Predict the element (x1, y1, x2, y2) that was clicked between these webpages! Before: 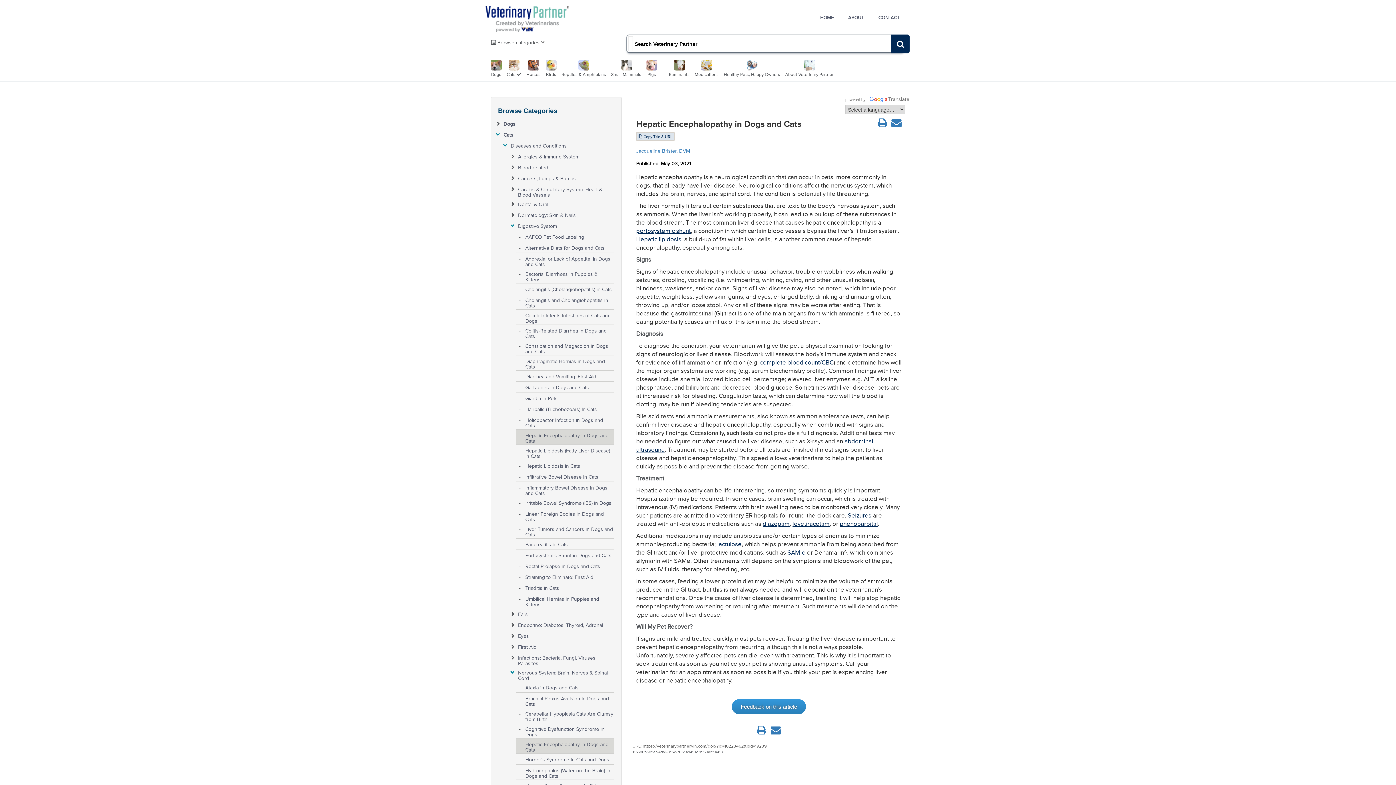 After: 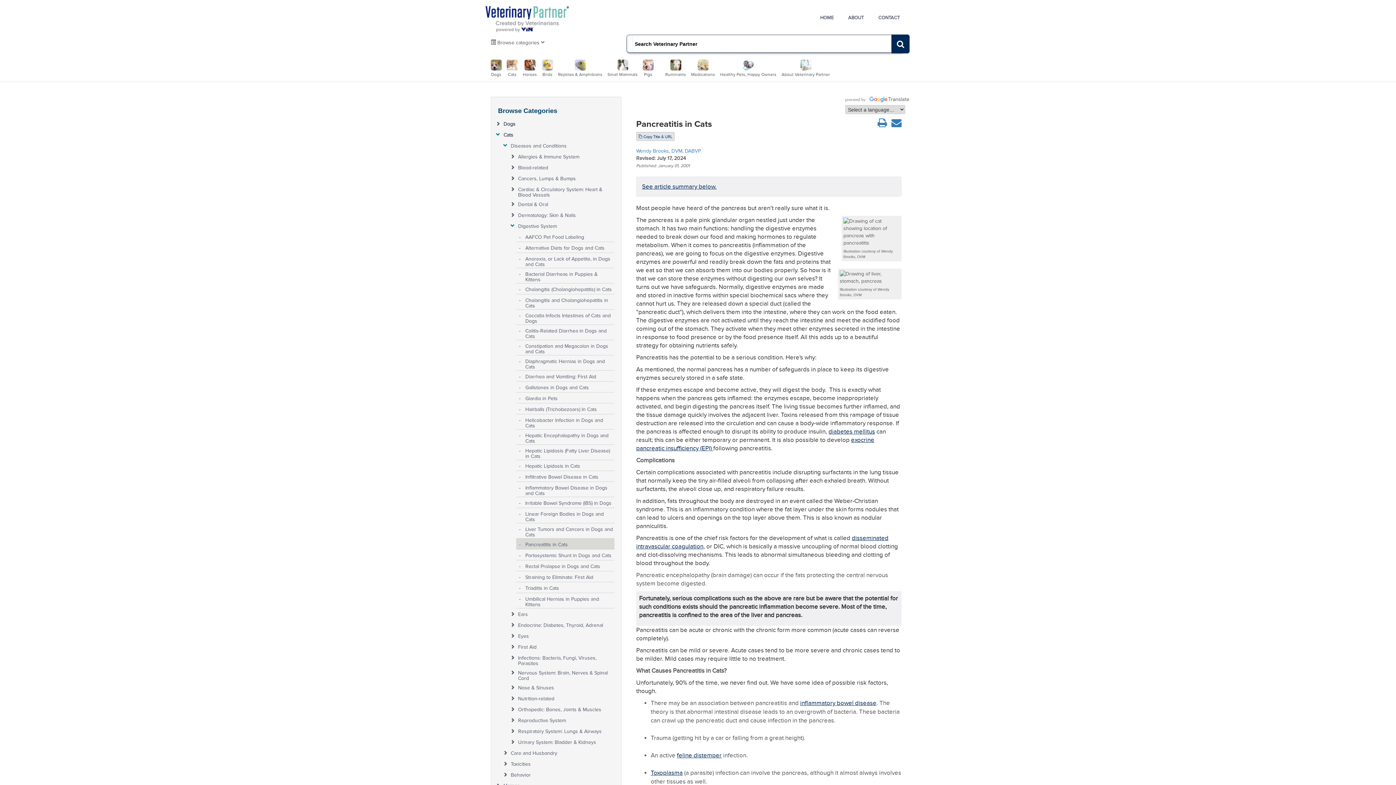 Action: label: Pancreatitis in Cats bbox: (525, 538, 613, 547)